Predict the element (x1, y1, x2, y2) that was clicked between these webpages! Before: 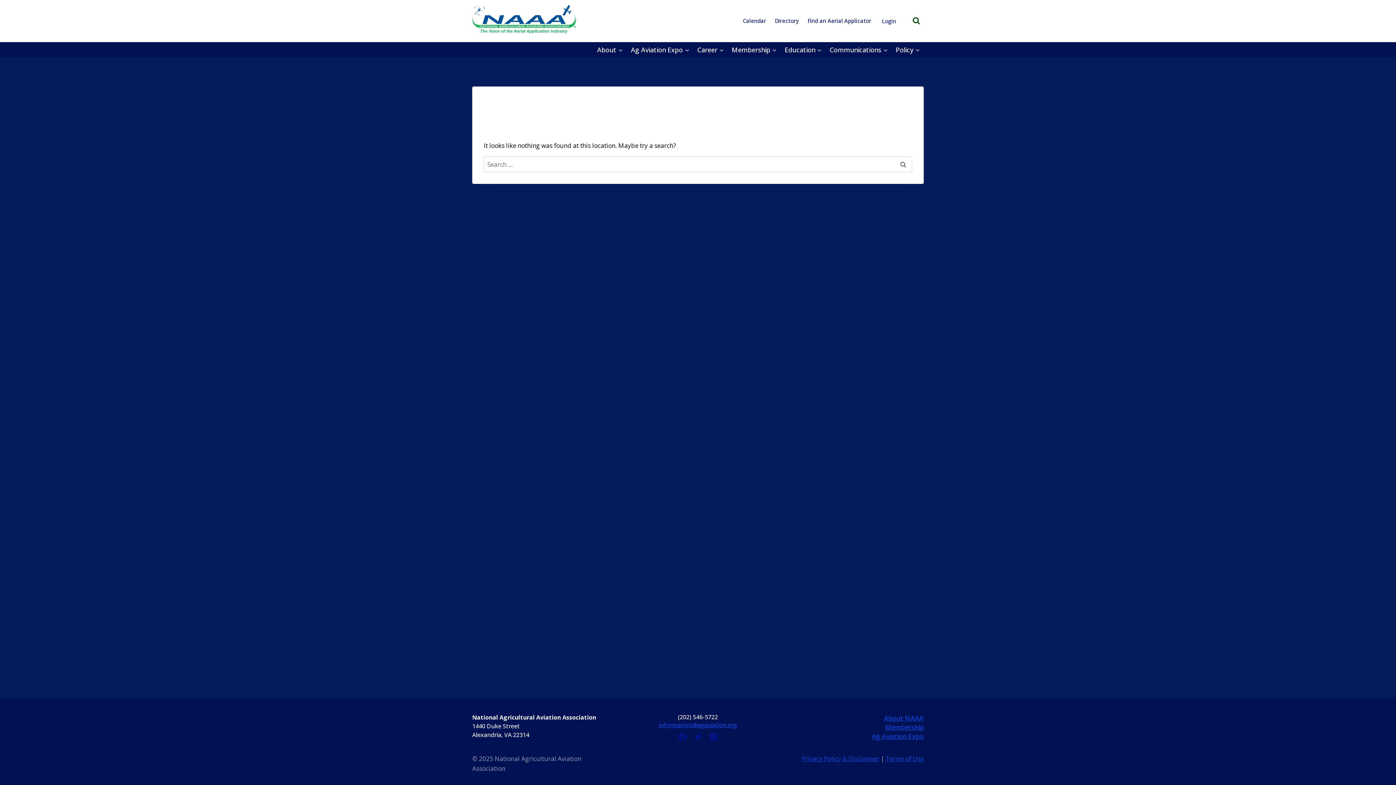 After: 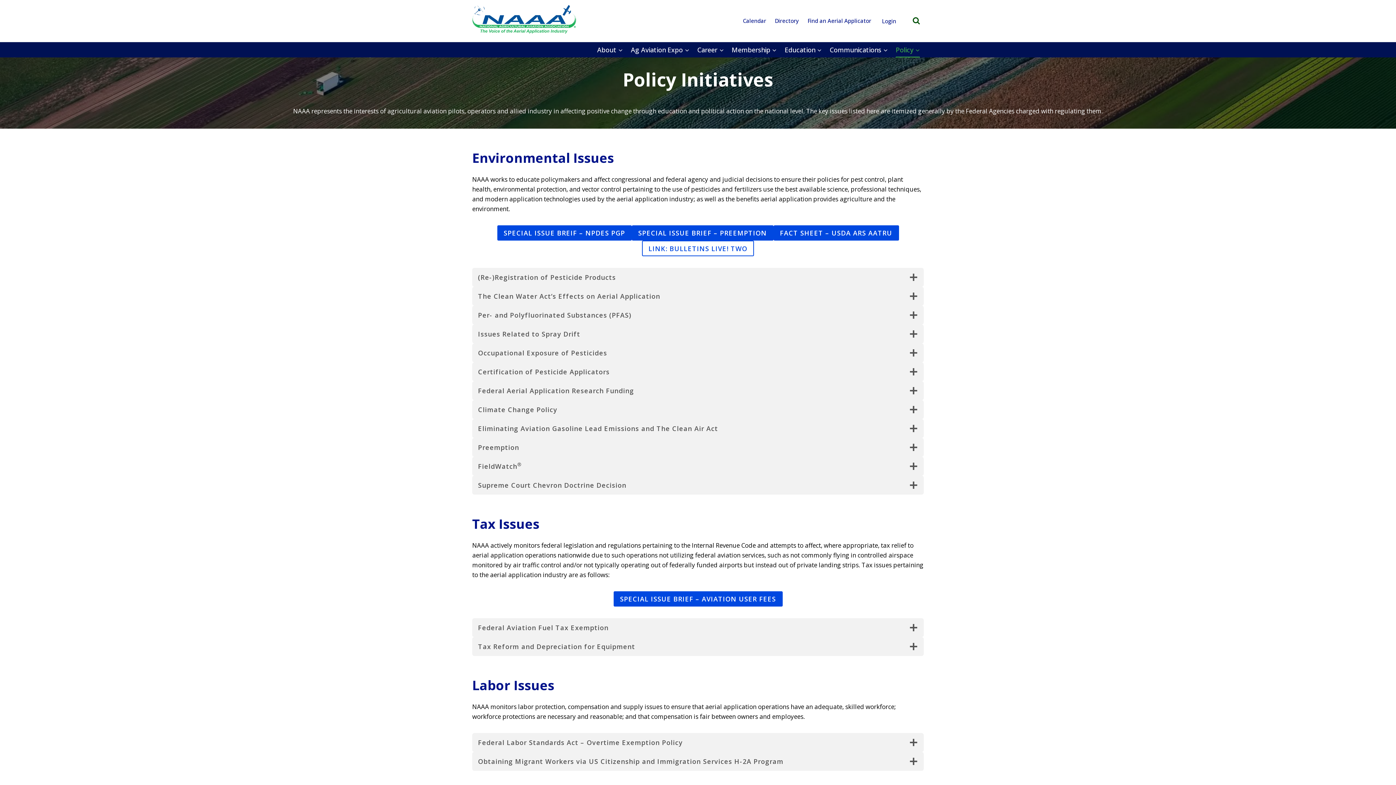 Action: bbox: (892, 42, 924, 57) label: Policy